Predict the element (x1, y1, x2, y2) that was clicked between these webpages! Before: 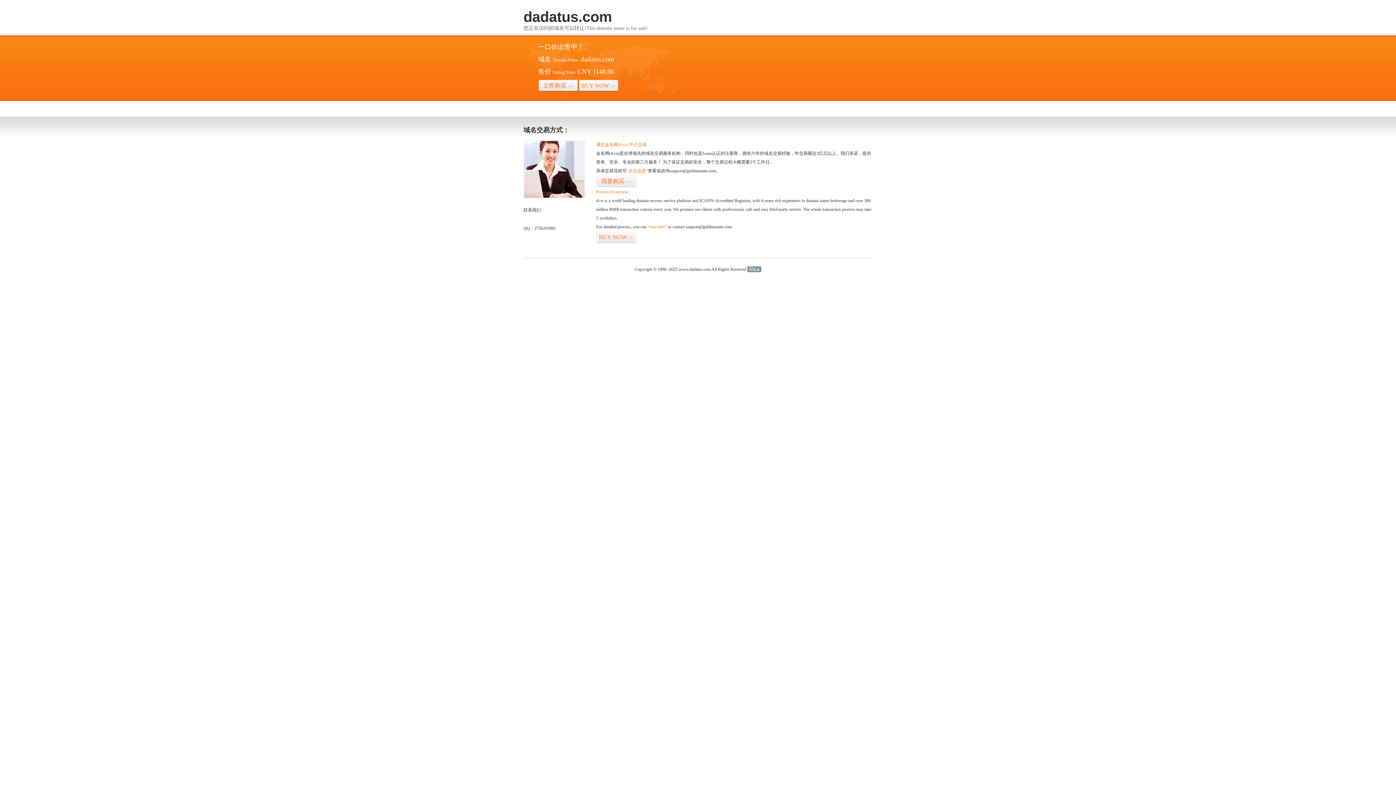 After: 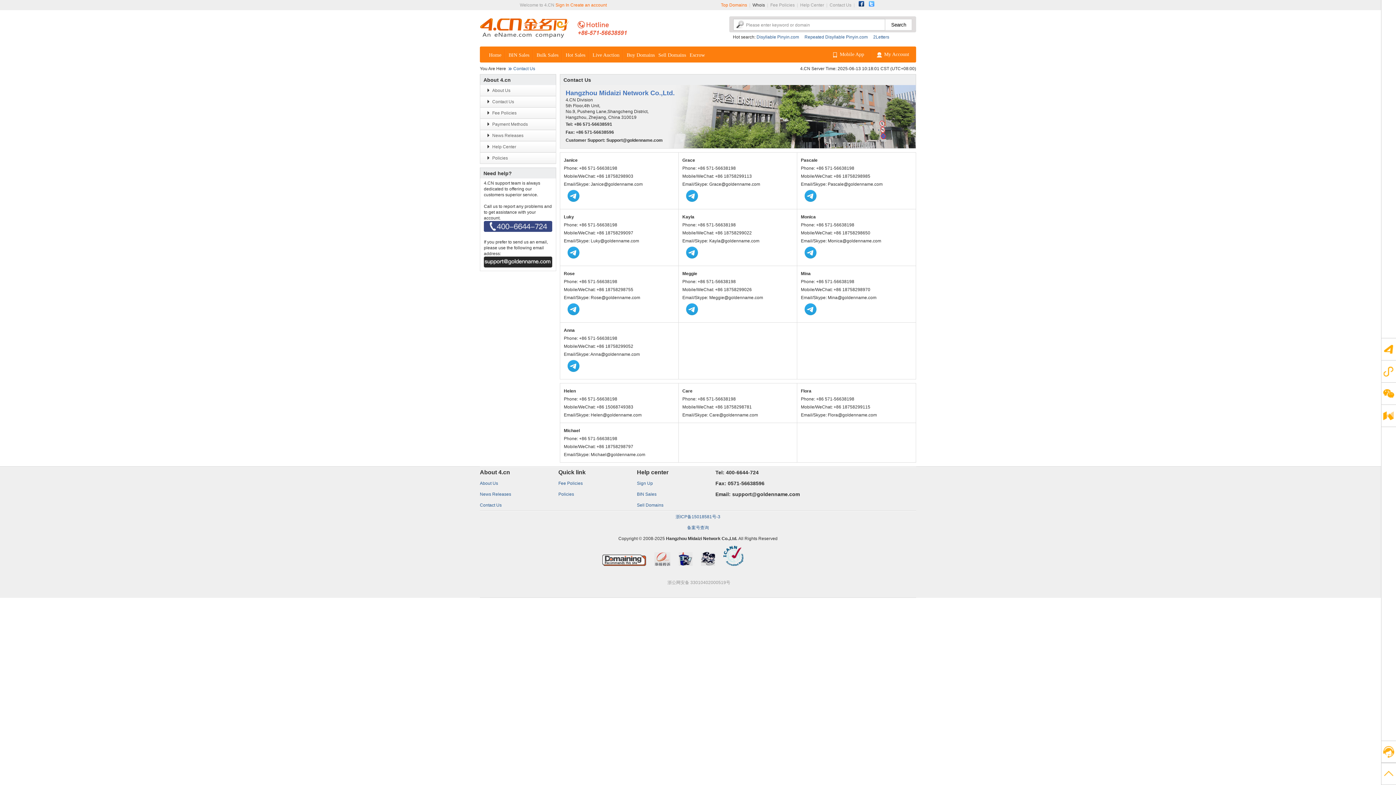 Action: bbox: (523, 194, 585, 199)